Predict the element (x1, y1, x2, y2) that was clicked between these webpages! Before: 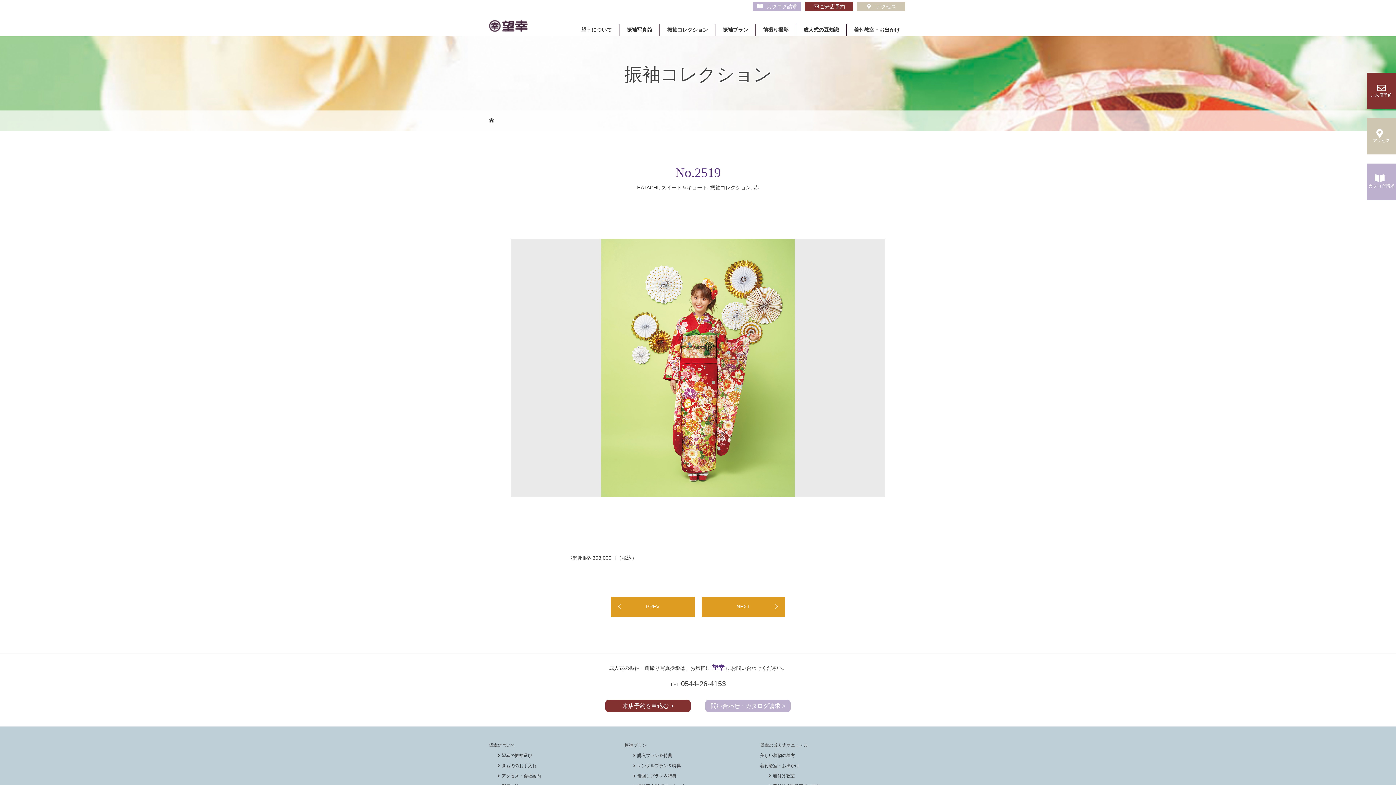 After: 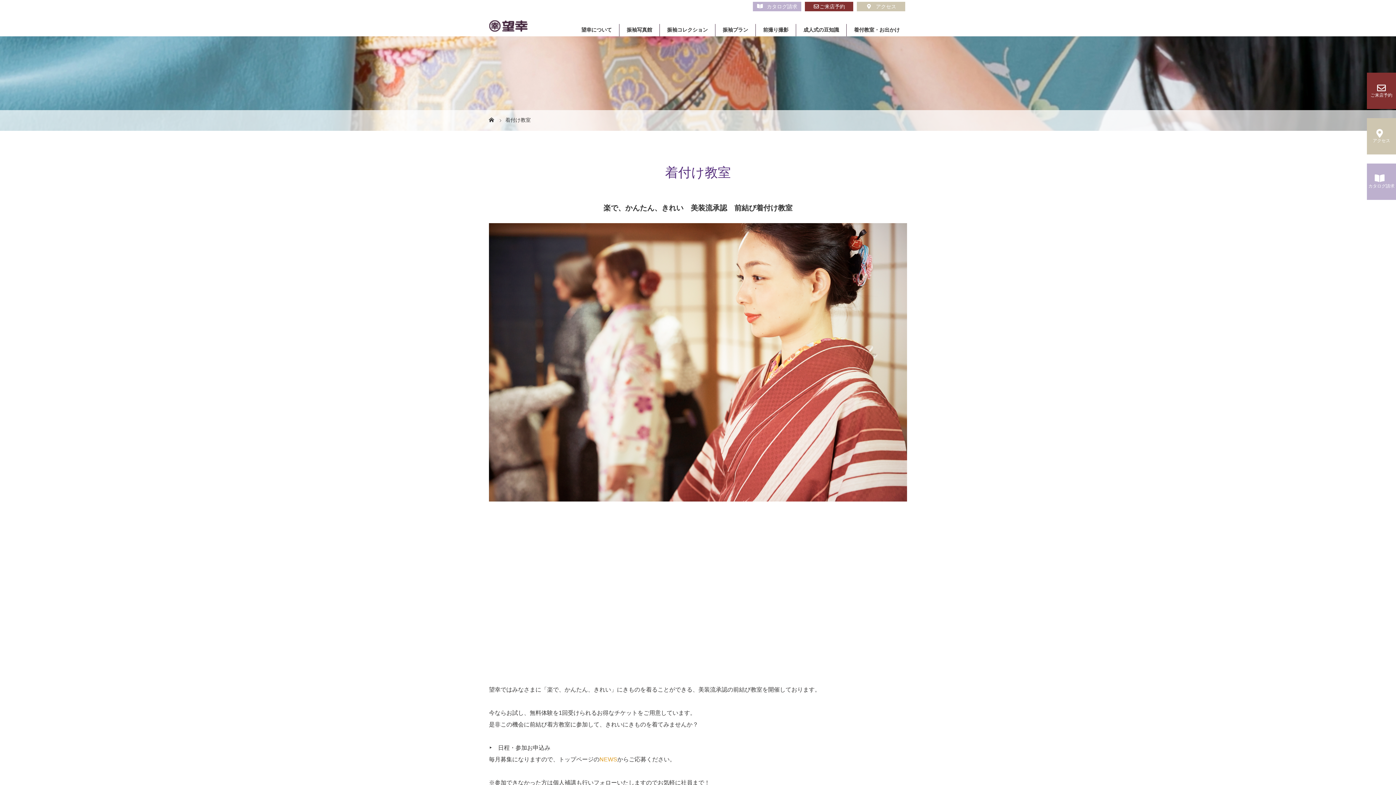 Action: bbox: (773, 773, 794, 778) label: 着付け教室